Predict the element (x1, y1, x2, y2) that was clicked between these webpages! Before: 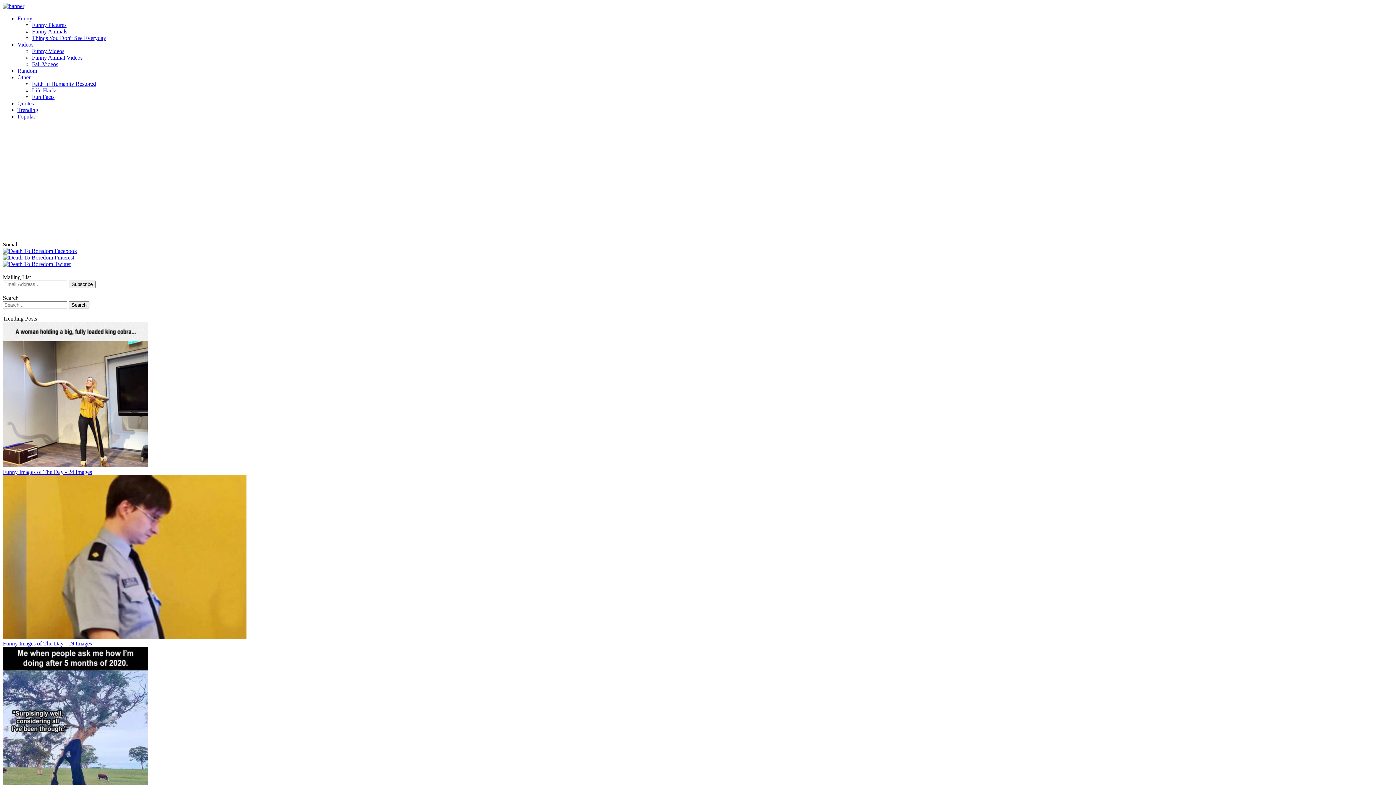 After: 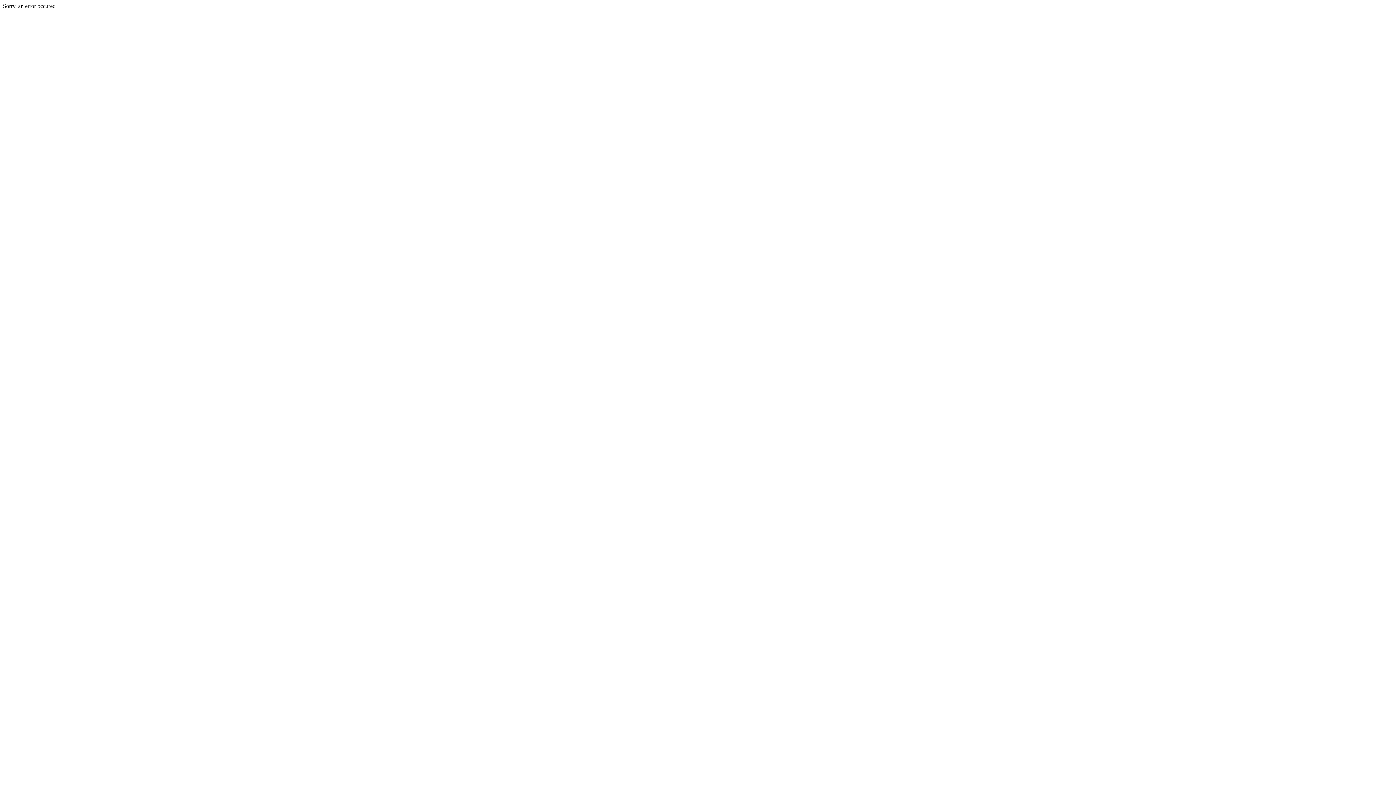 Action: label: Fail Videos bbox: (32, 61, 58, 67)